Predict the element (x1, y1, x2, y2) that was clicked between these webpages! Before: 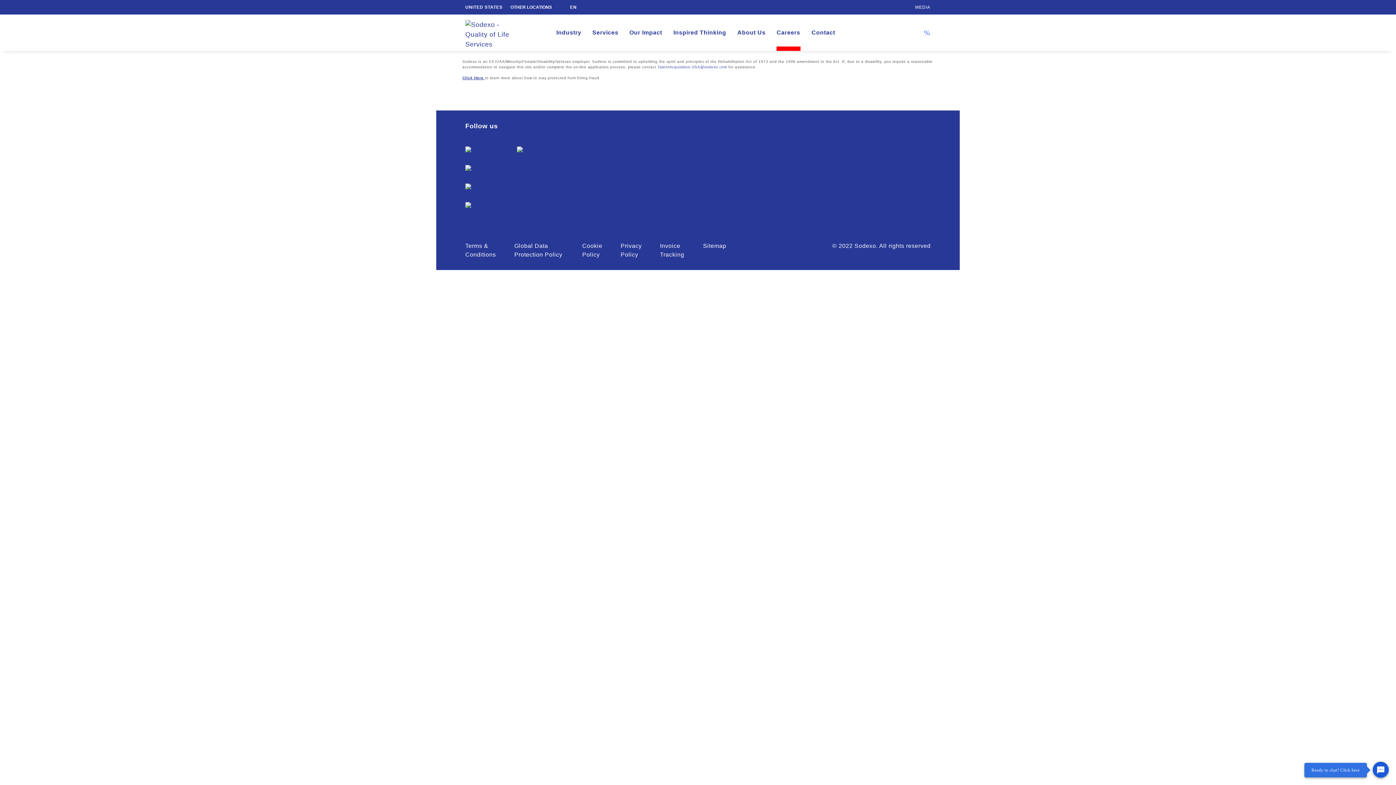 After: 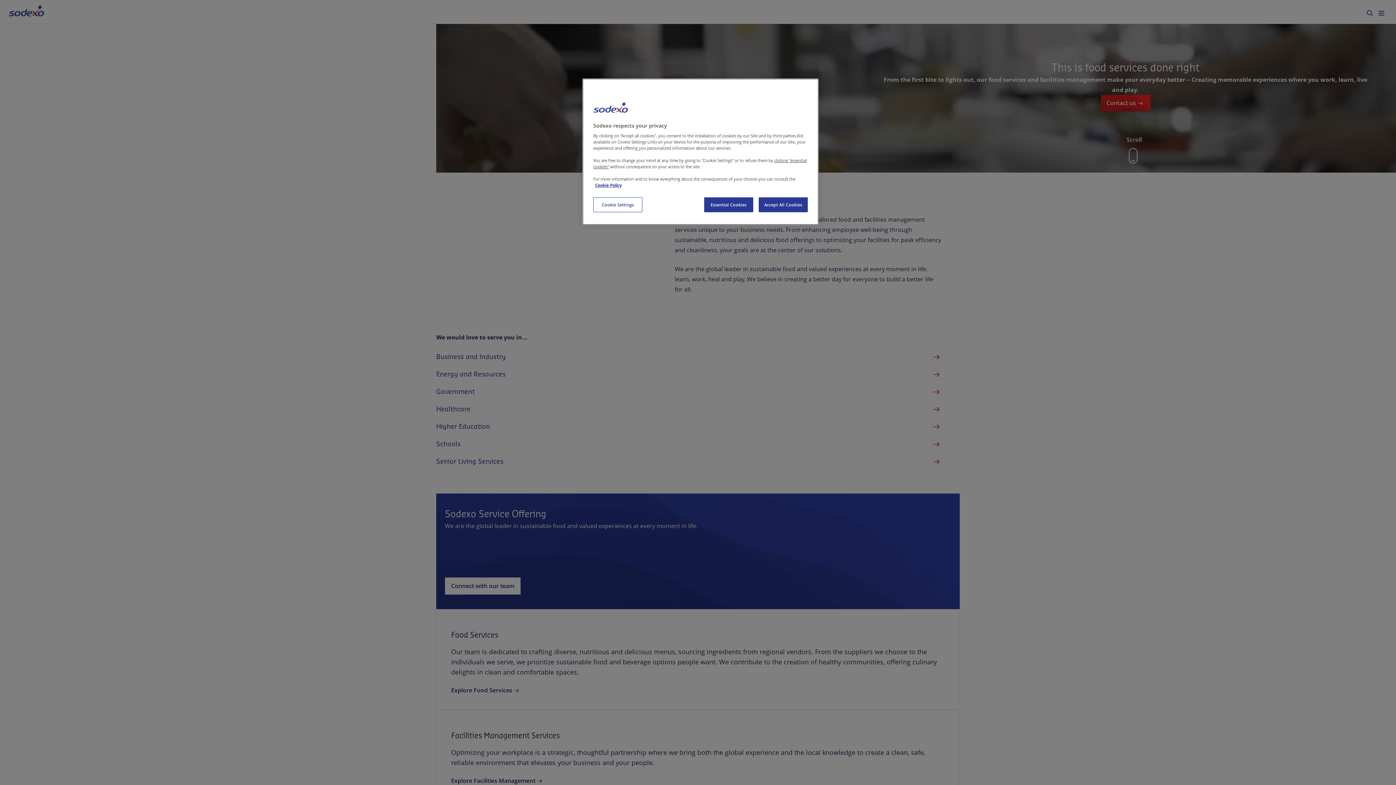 Action: label: Services bbox: (592, 14, 618, 50)